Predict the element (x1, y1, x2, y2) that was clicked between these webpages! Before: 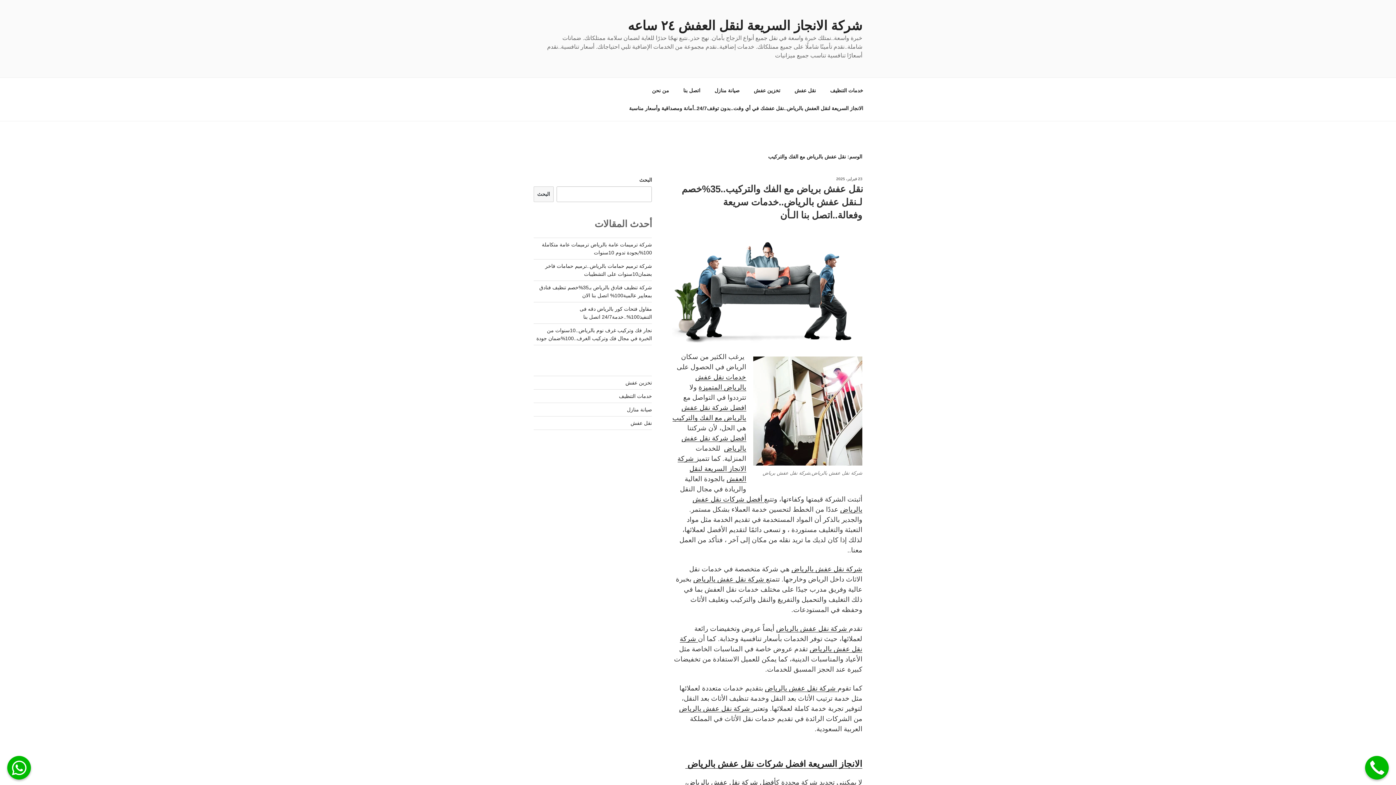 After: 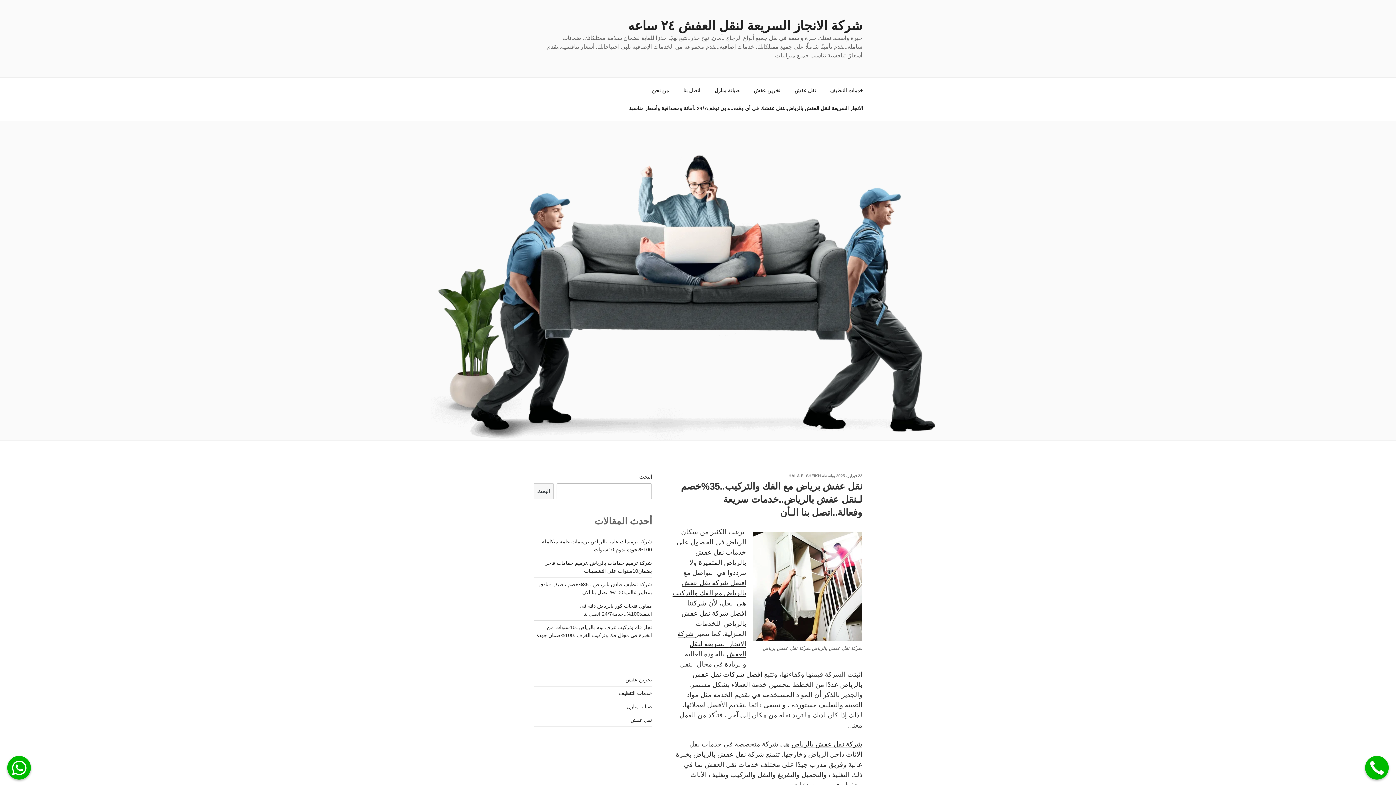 Action: bbox: (671, 338, 862, 344)